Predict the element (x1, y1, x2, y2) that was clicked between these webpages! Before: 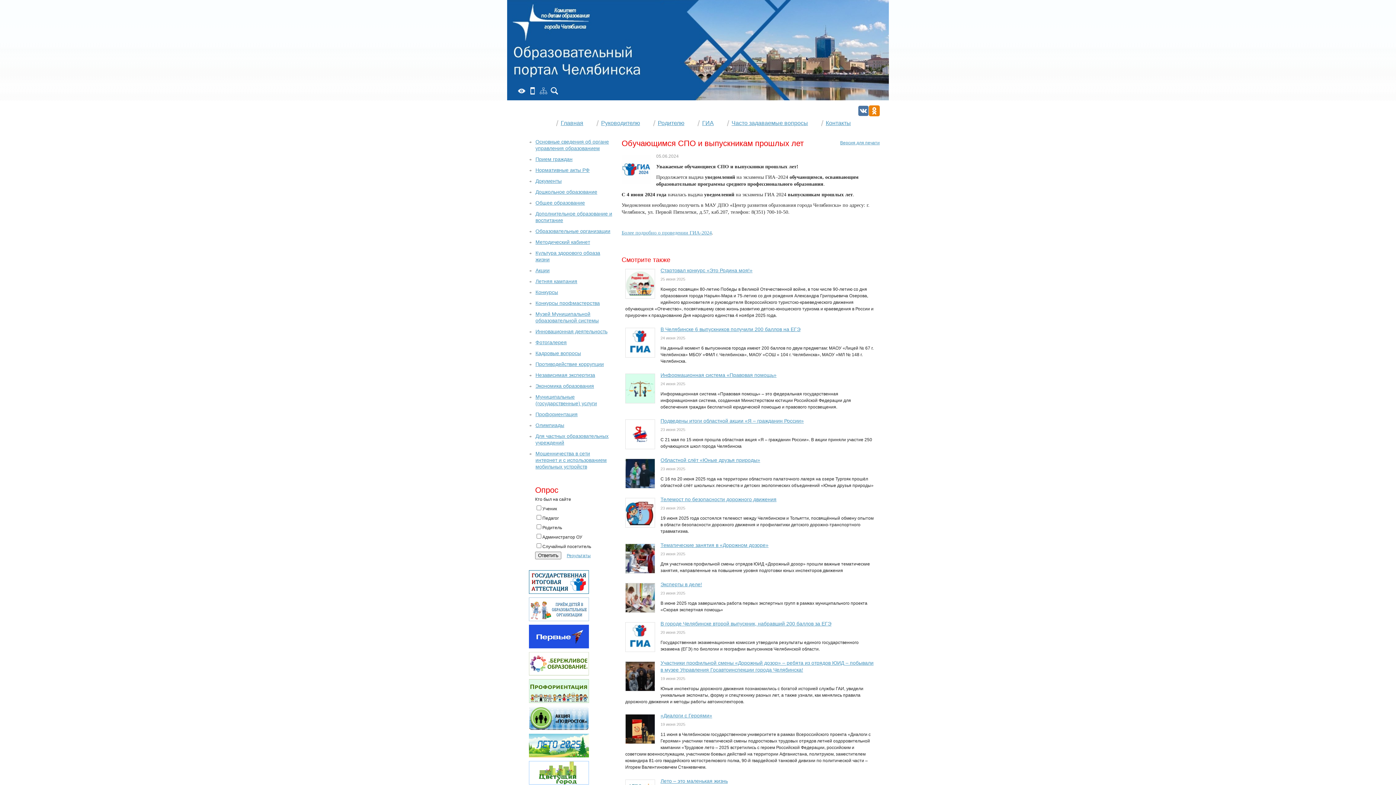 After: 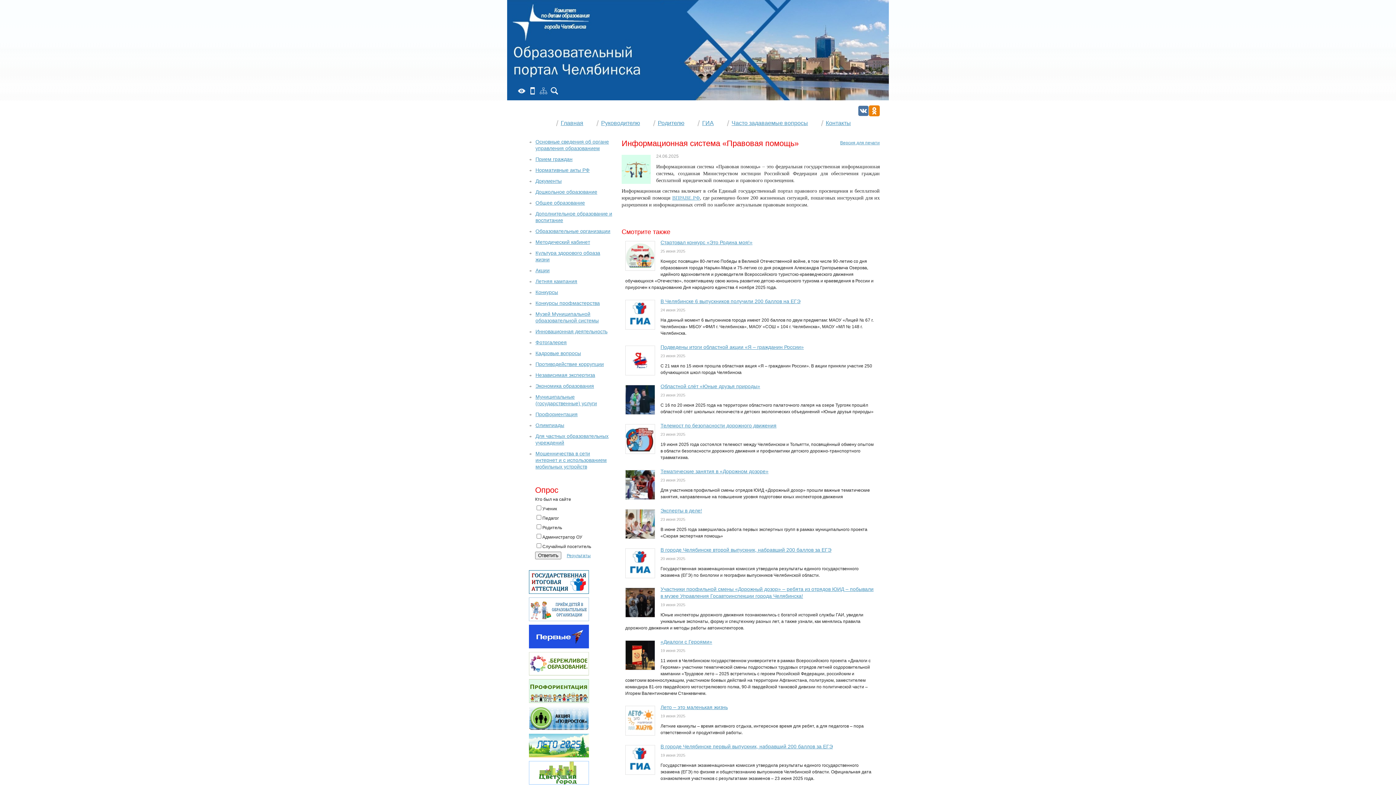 Action: bbox: (660, 372, 776, 378) label: Информационная система «Правовая помощь»